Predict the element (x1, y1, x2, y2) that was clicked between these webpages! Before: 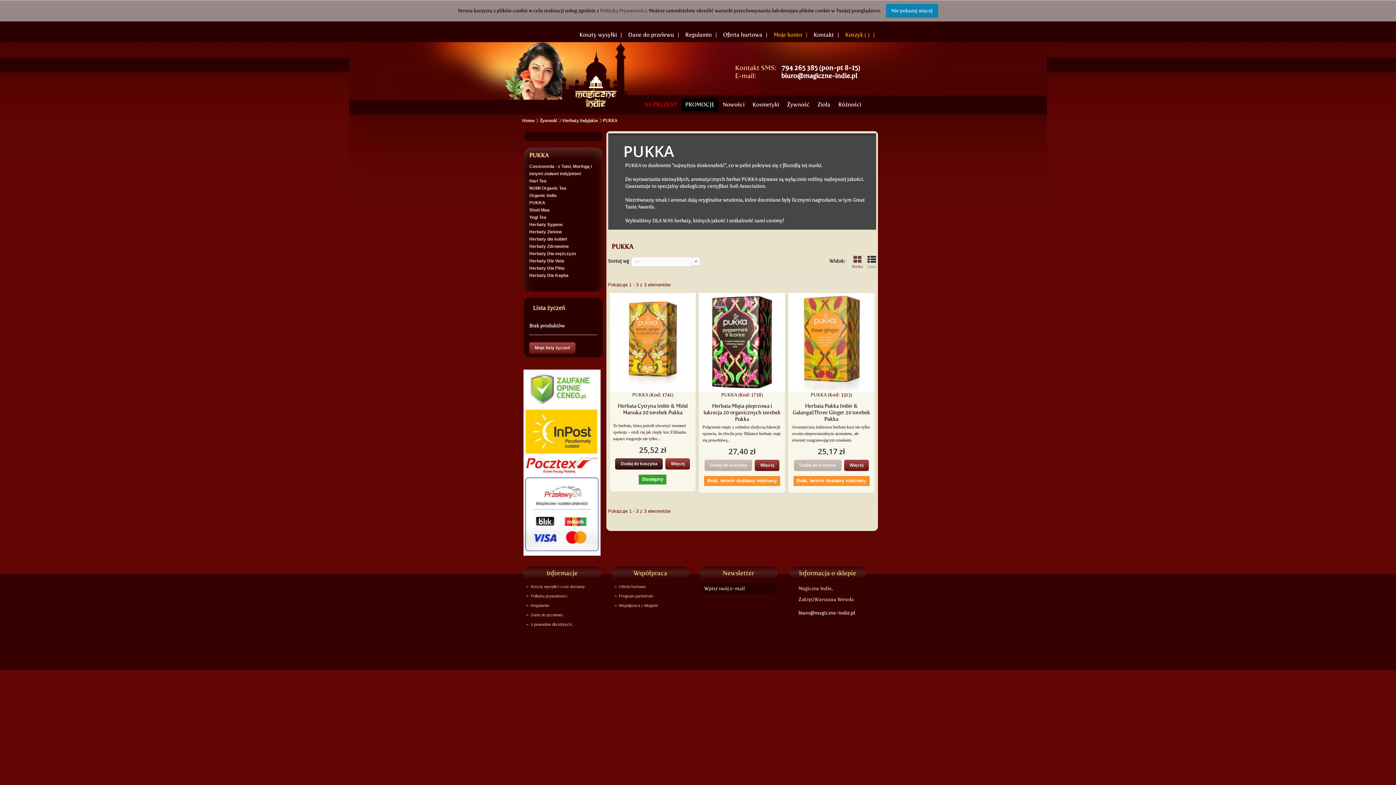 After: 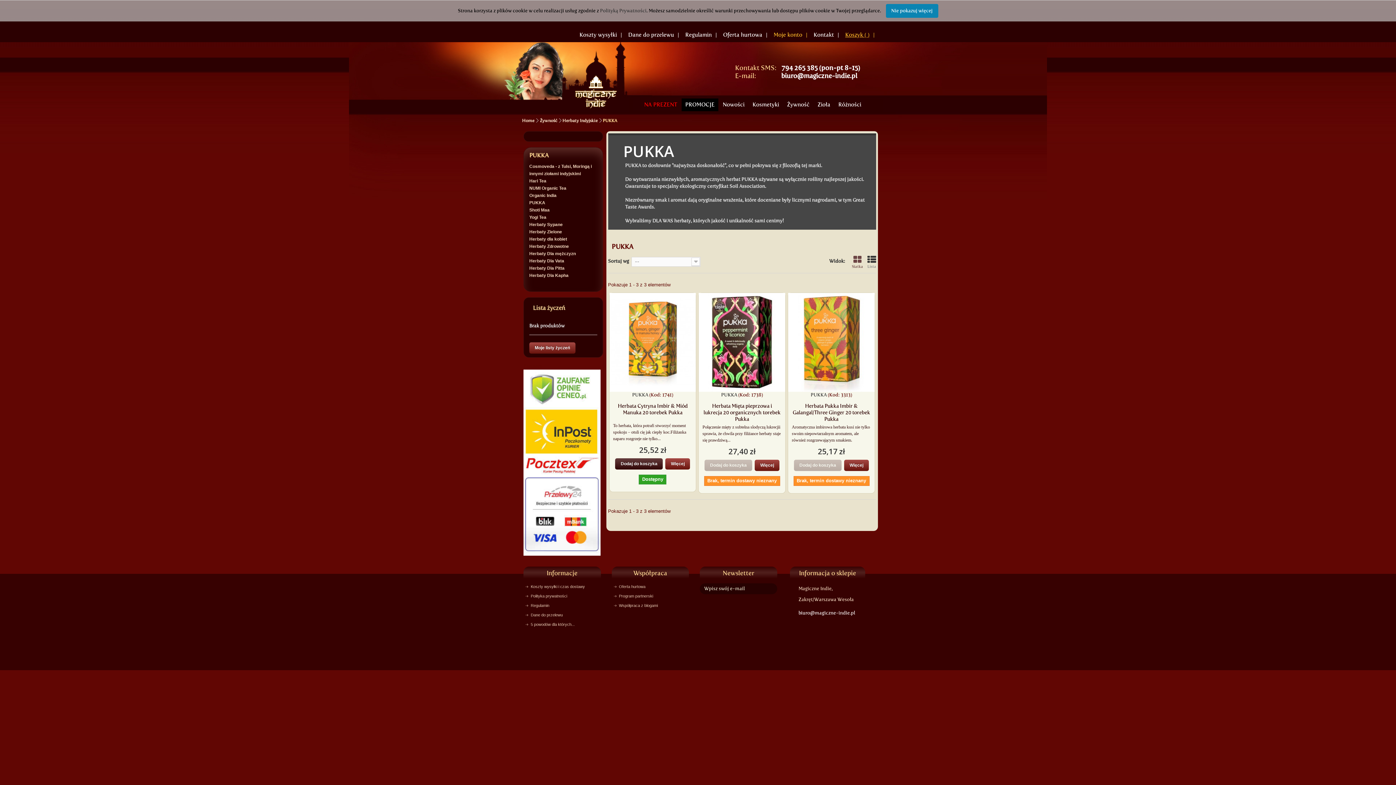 Action: label: Koszyk ( ) bbox: (842, 28, 878, 42)